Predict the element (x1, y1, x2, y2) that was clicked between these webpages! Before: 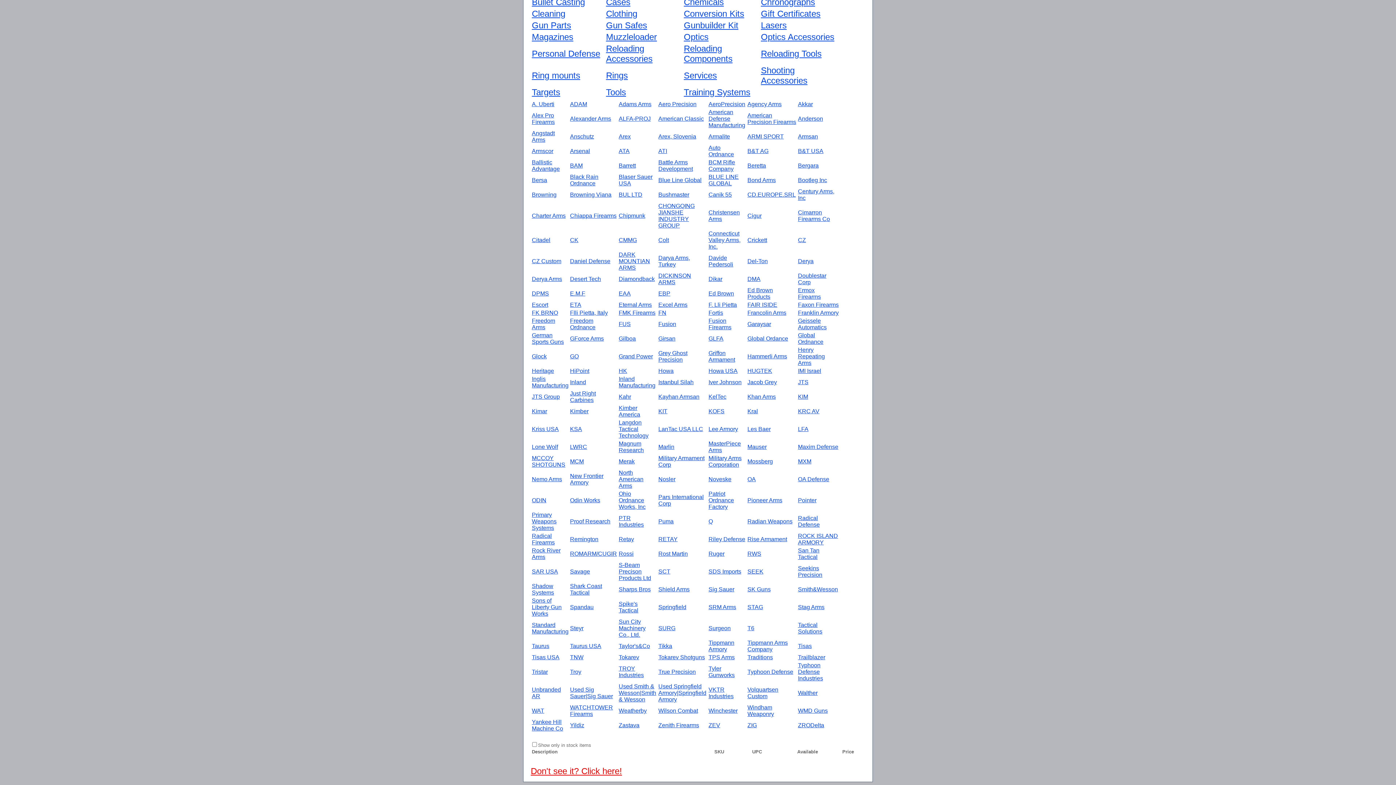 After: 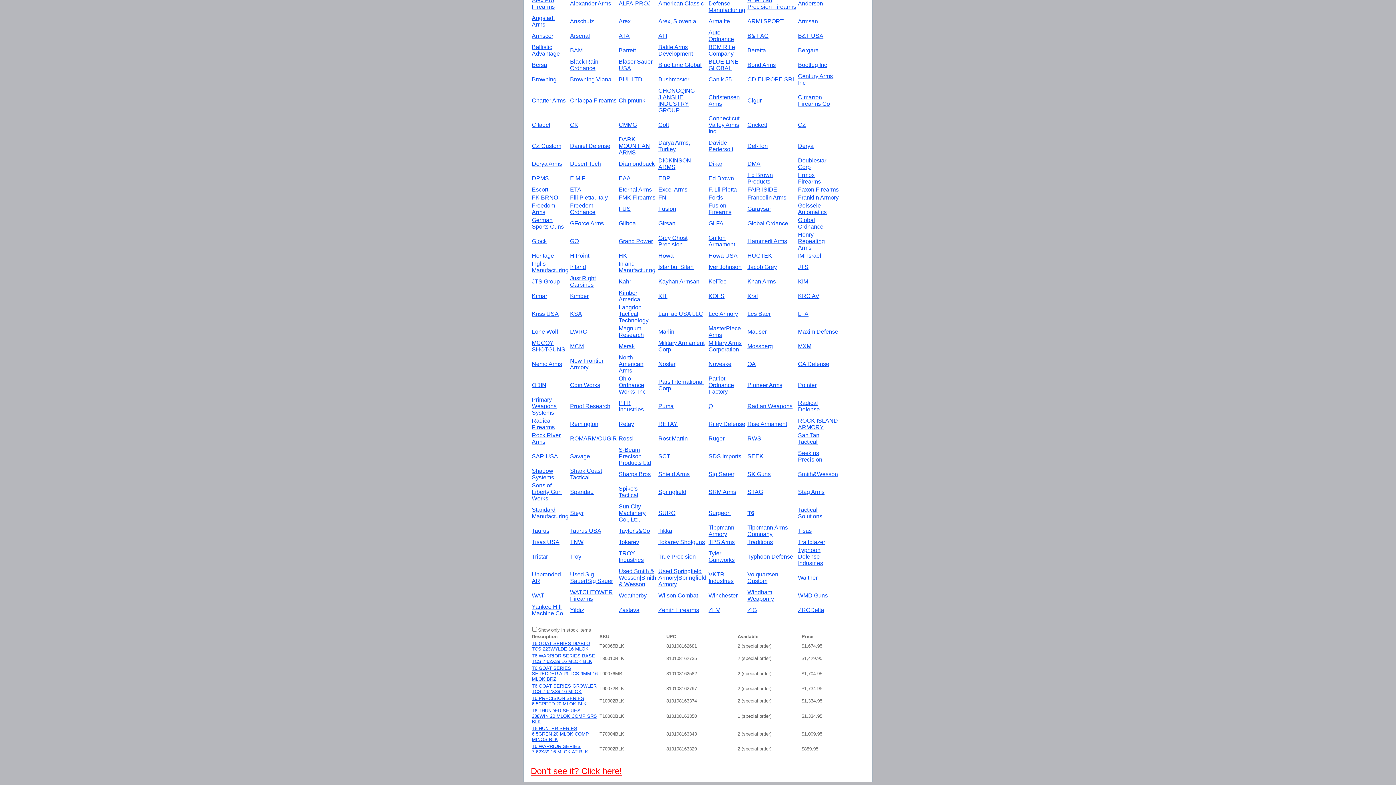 Action: bbox: (747, 625, 754, 631) label: T6